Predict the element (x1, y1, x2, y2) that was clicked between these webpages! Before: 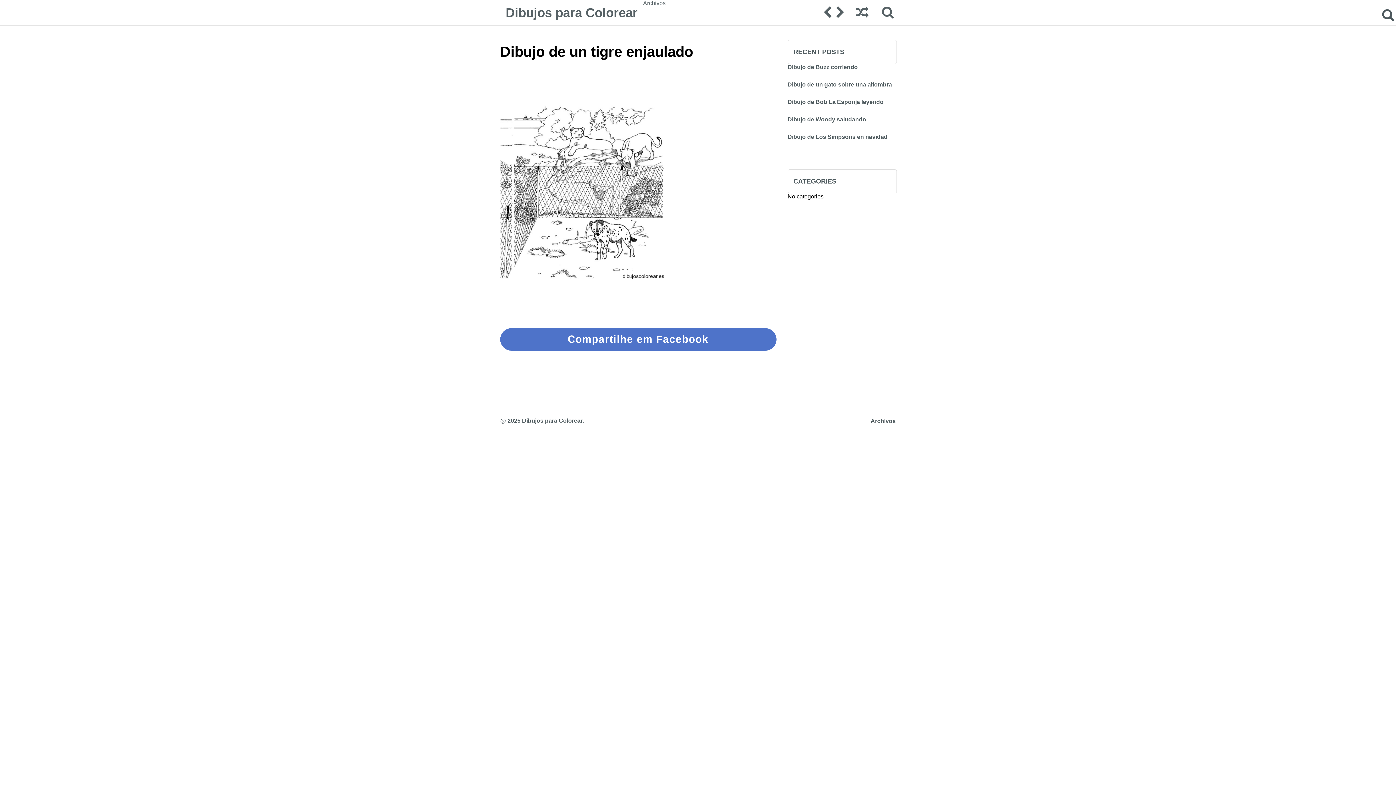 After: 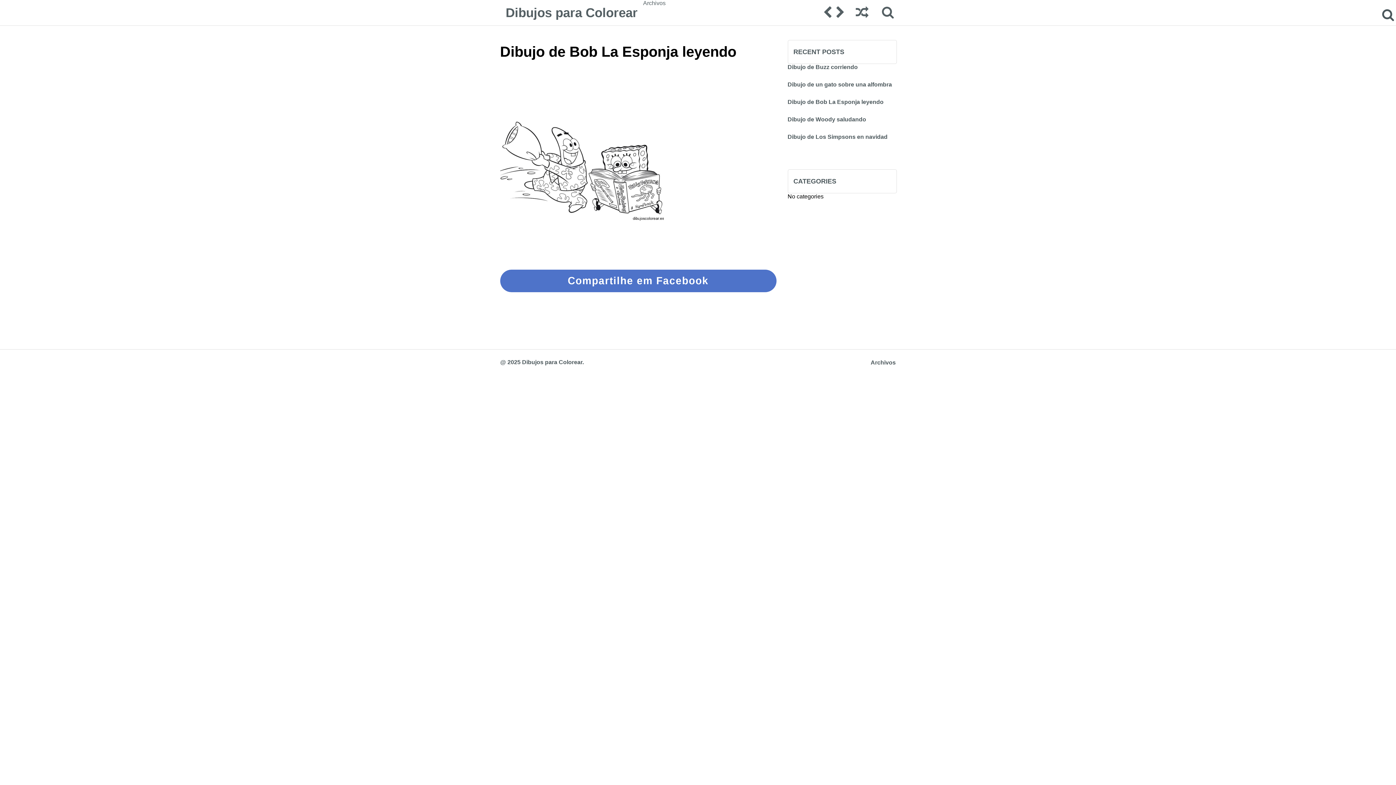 Action: bbox: (787, 98, 896, 116) label: Dibujo de Bob La Esponja leyendo